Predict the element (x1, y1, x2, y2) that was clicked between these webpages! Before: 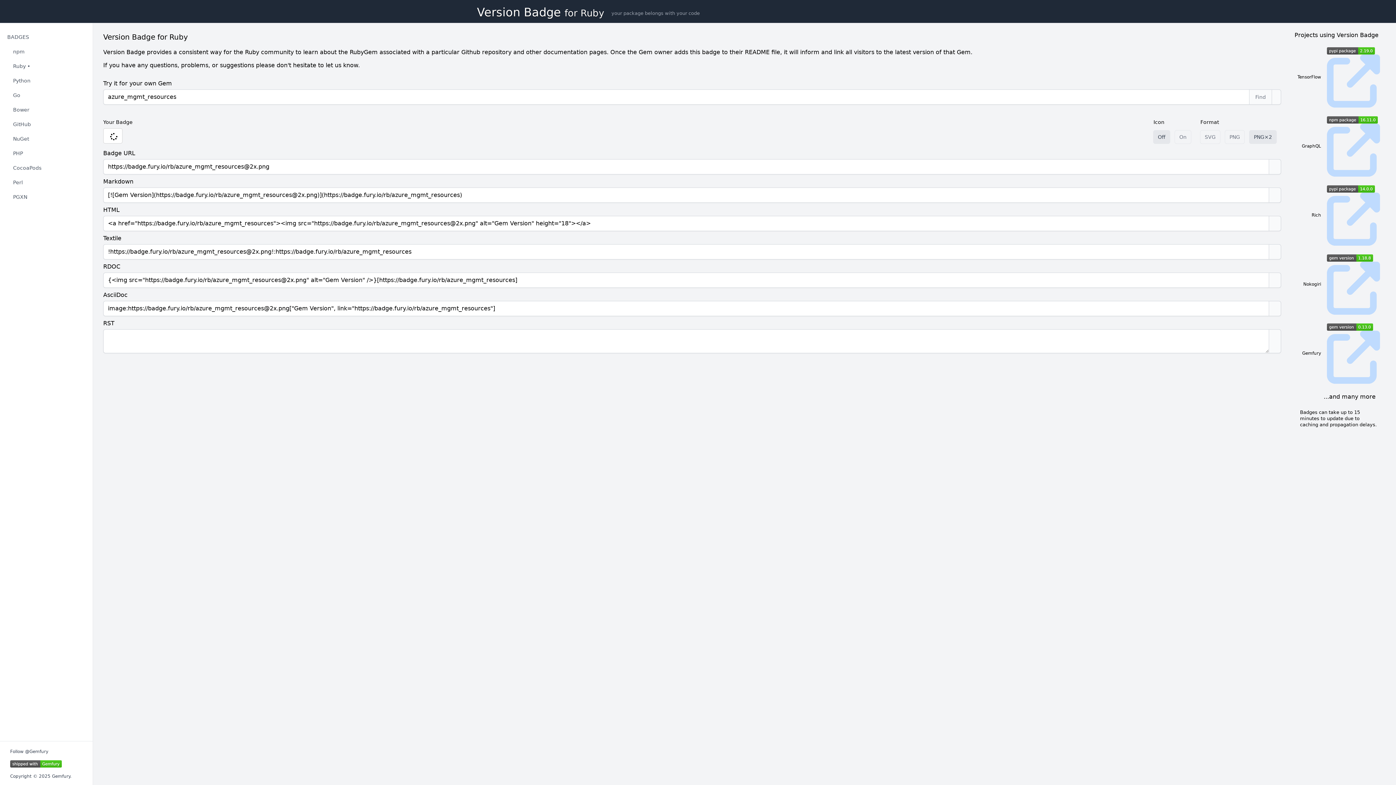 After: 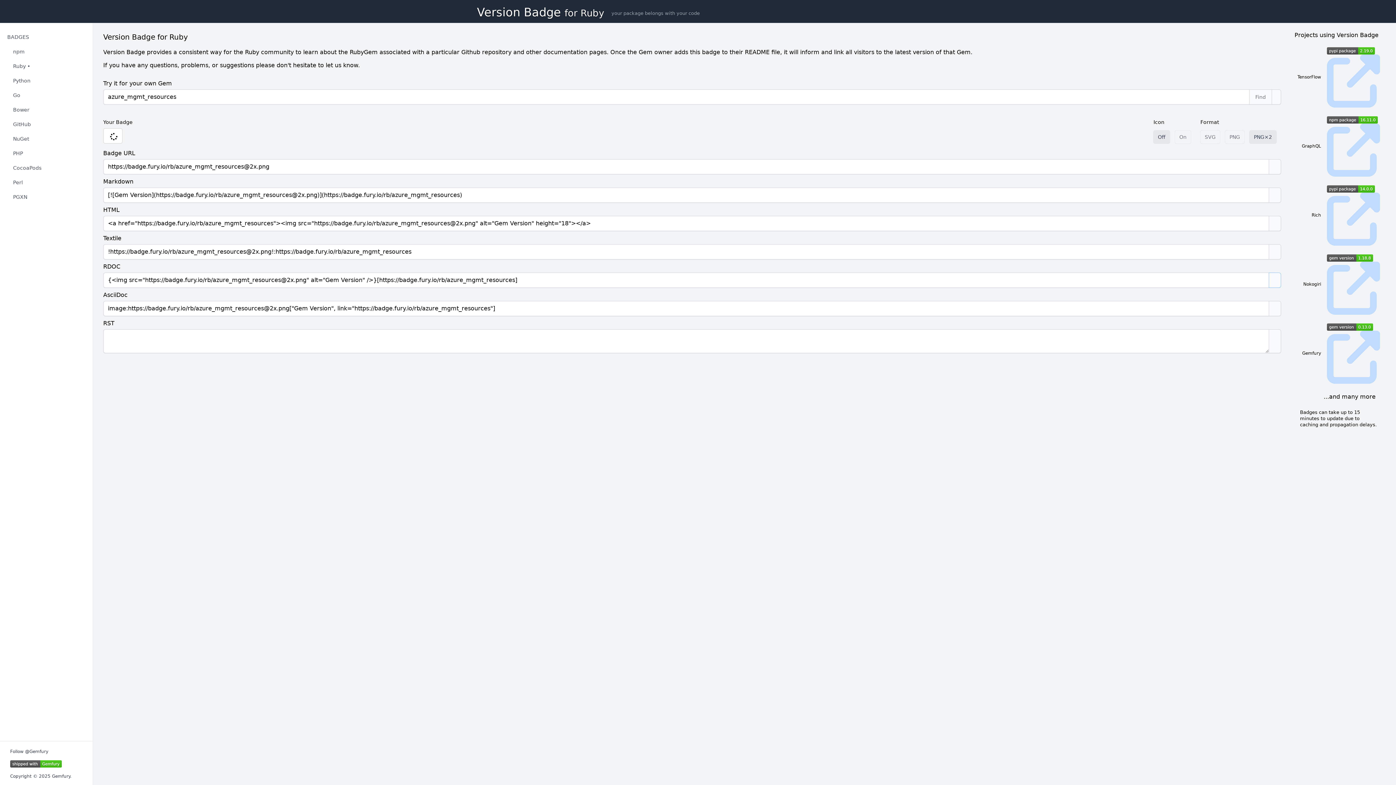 Action: label: Copy to clipboard bbox: (1269, 272, 1281, 288)